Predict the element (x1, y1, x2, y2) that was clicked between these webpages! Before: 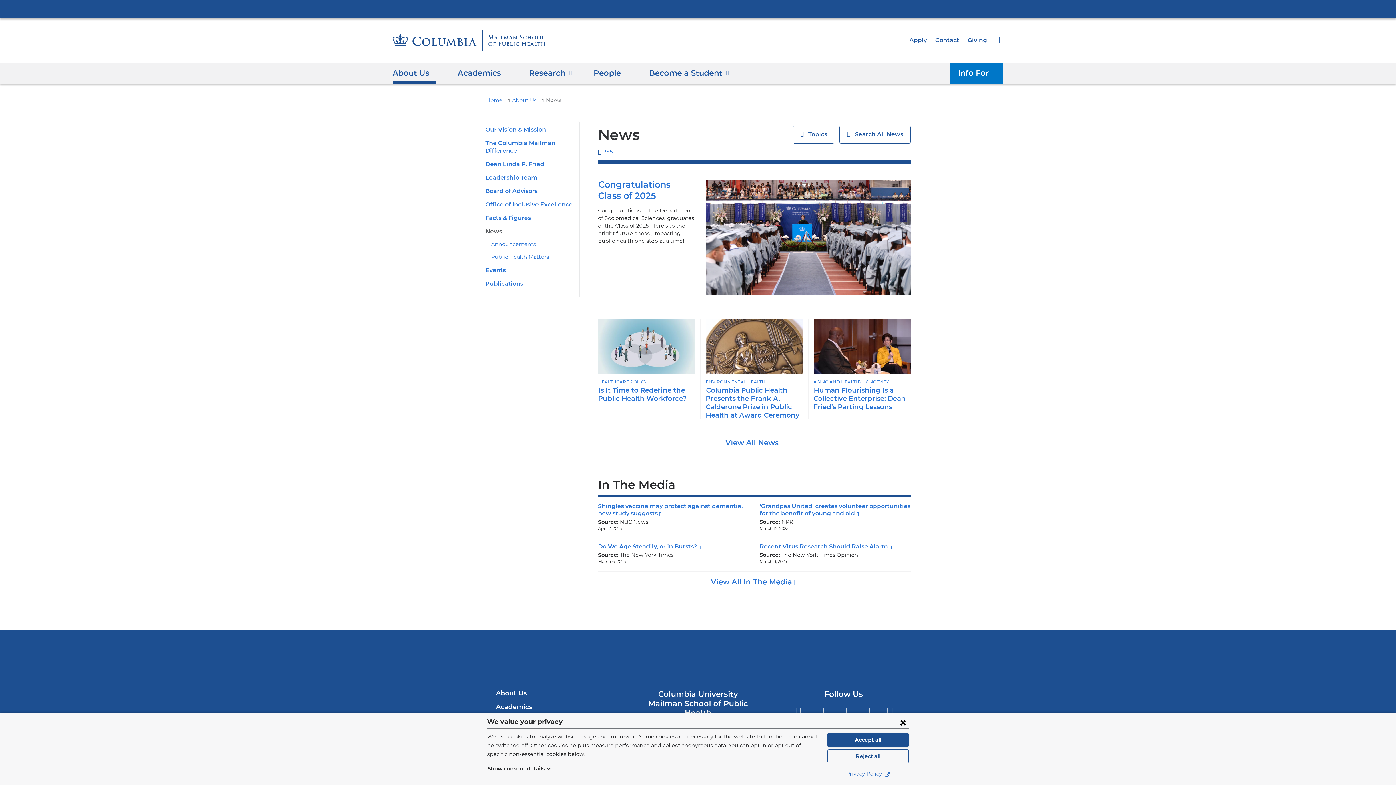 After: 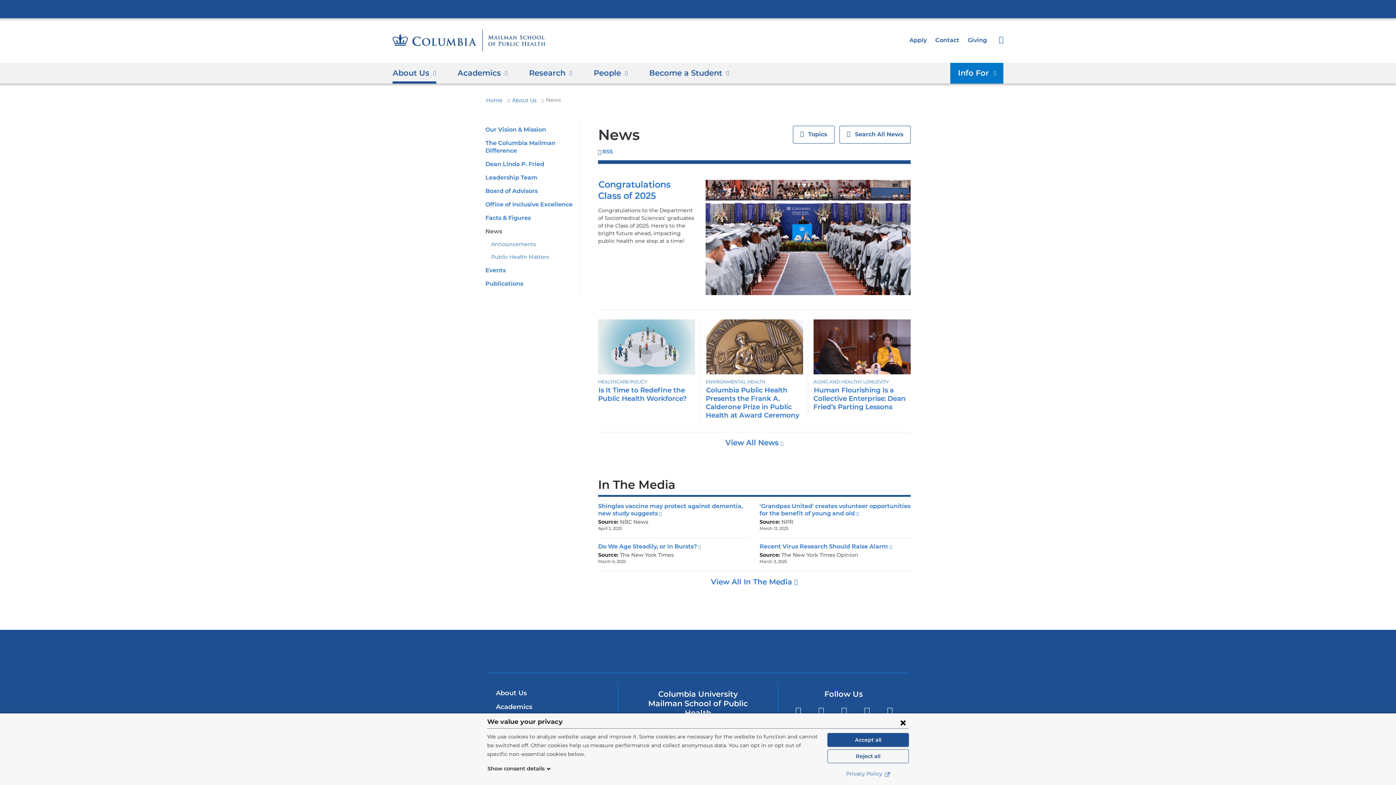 Action: bbox: (485, 228, 502, 235) label: News